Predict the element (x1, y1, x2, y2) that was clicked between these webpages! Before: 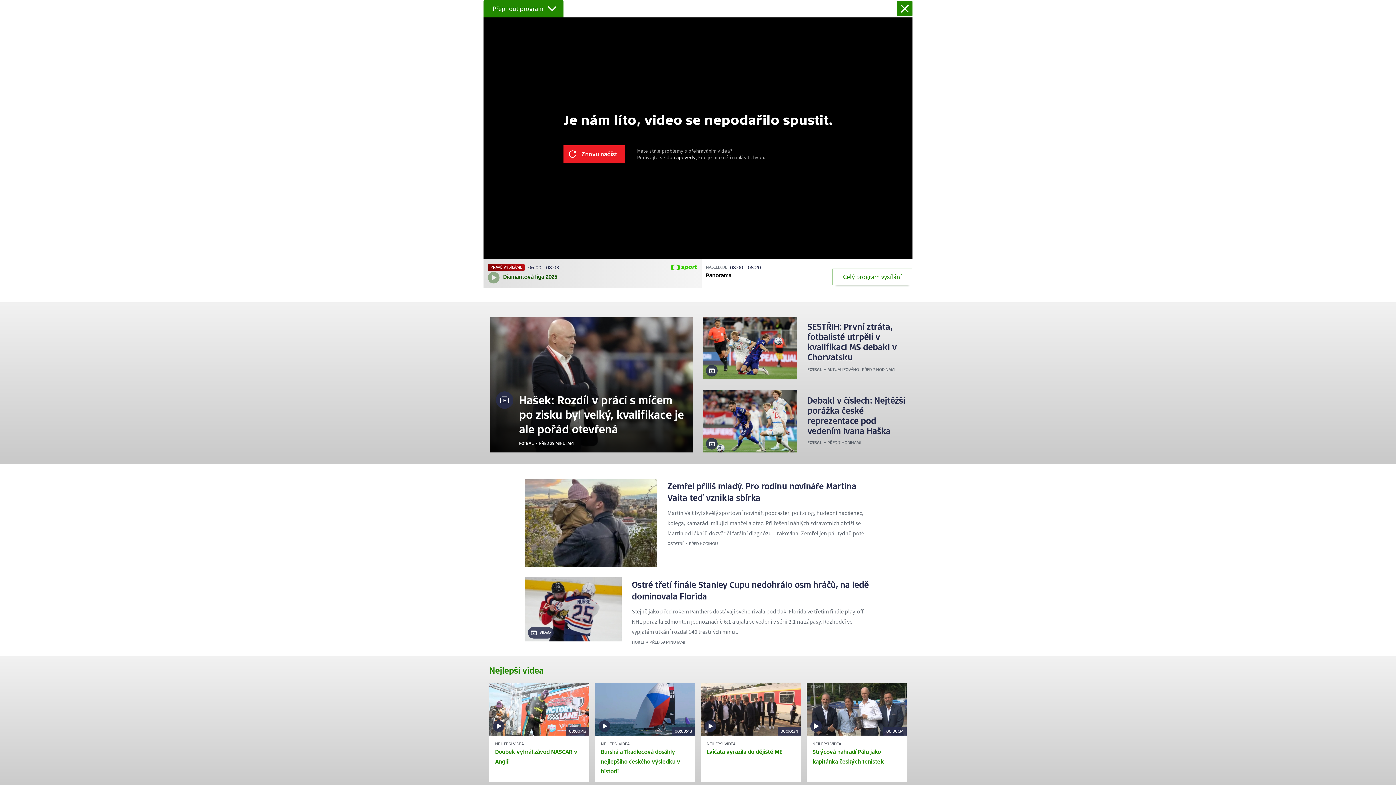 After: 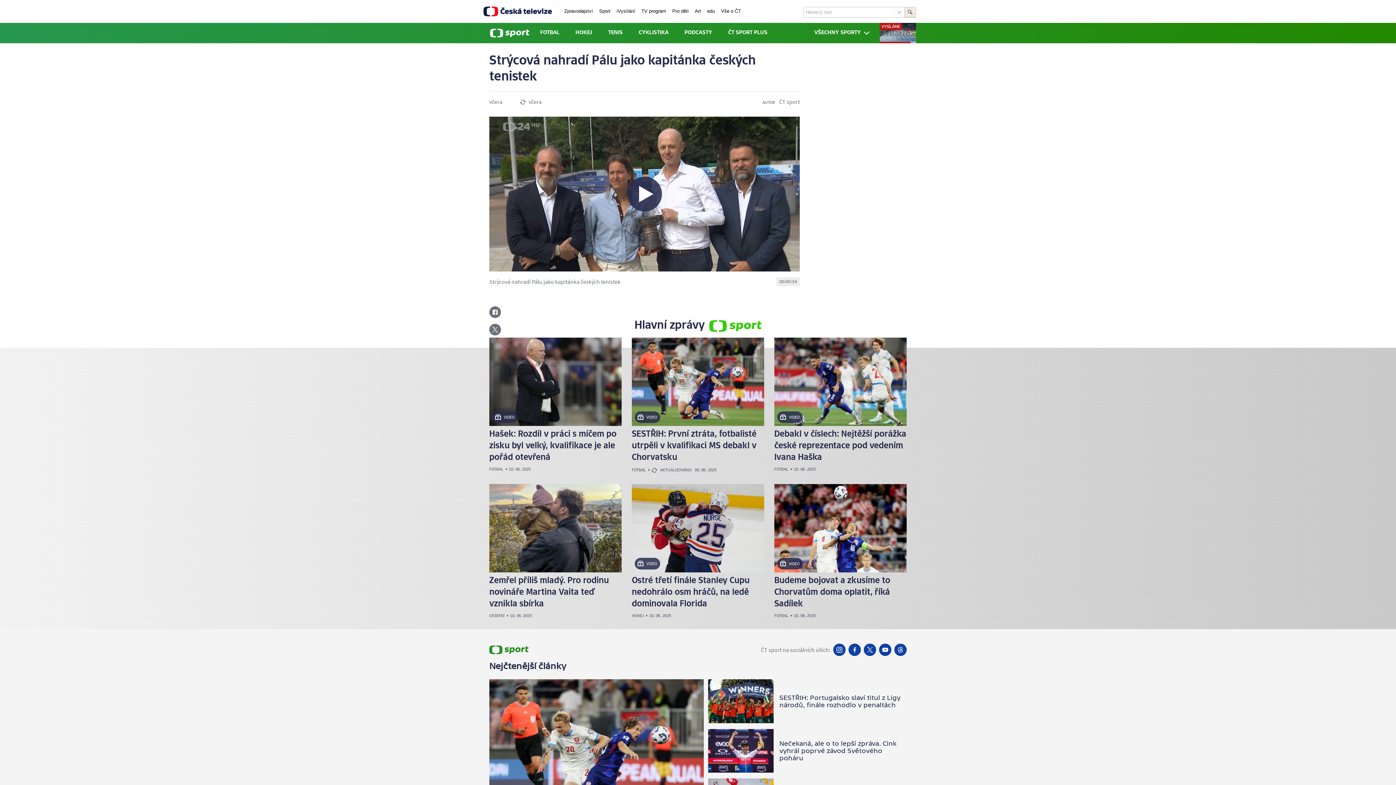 Action: bbox: (806, 683, 906, 782) label: 00:00:34
NEJLEPŠÍ VIDEA
Strýcová nahradí Pálu jako kapitánka českých tenistek